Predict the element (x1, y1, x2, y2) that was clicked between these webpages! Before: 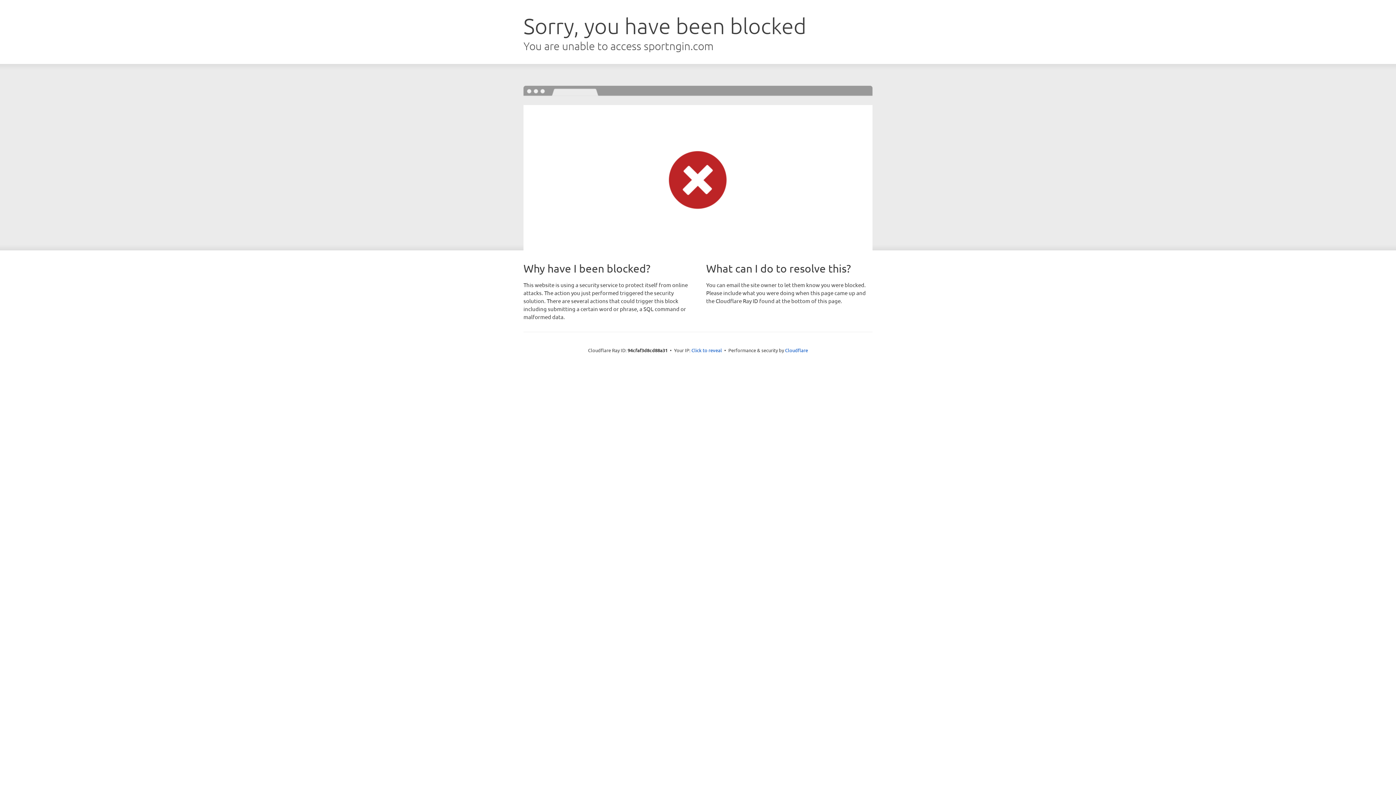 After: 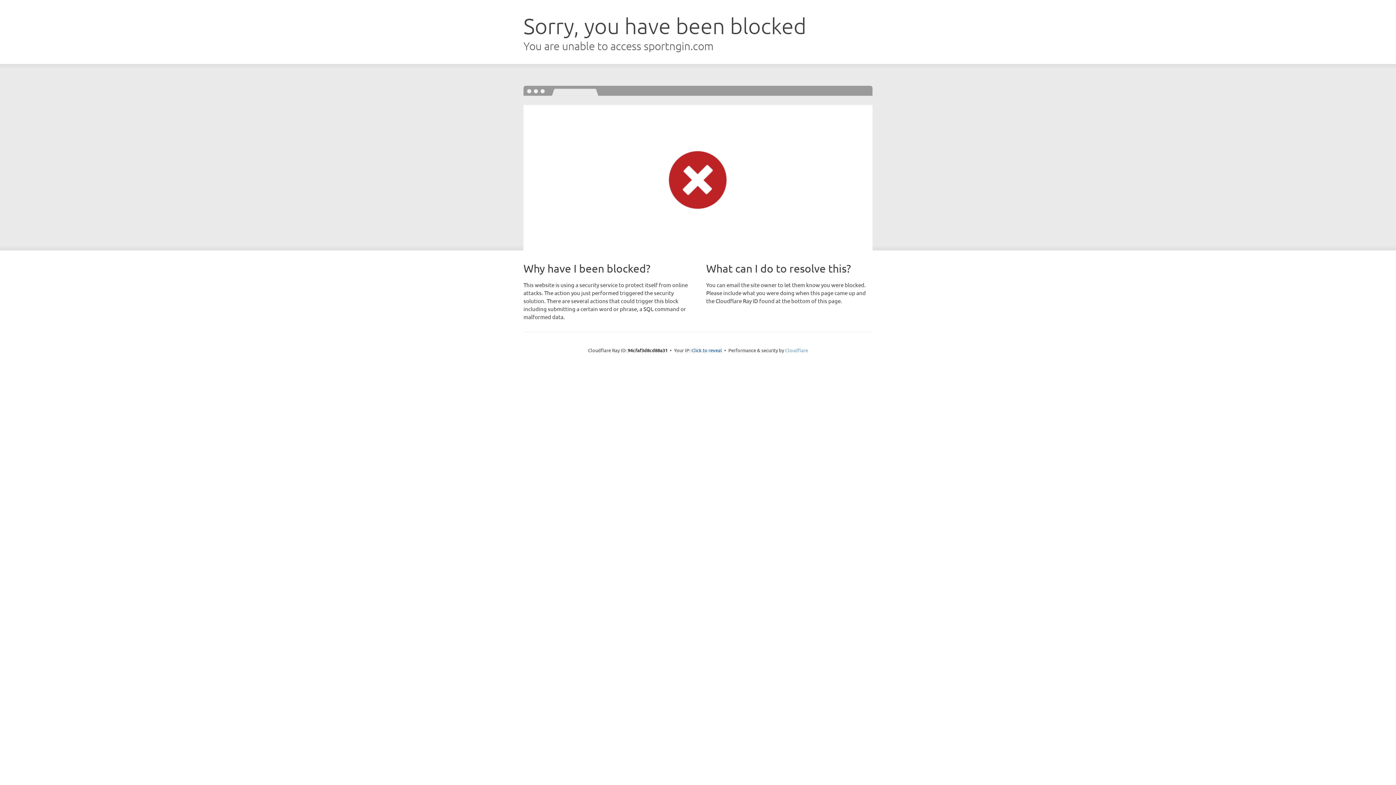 Action: label: Cloudflare bbox: (785, 347, 808, 353)